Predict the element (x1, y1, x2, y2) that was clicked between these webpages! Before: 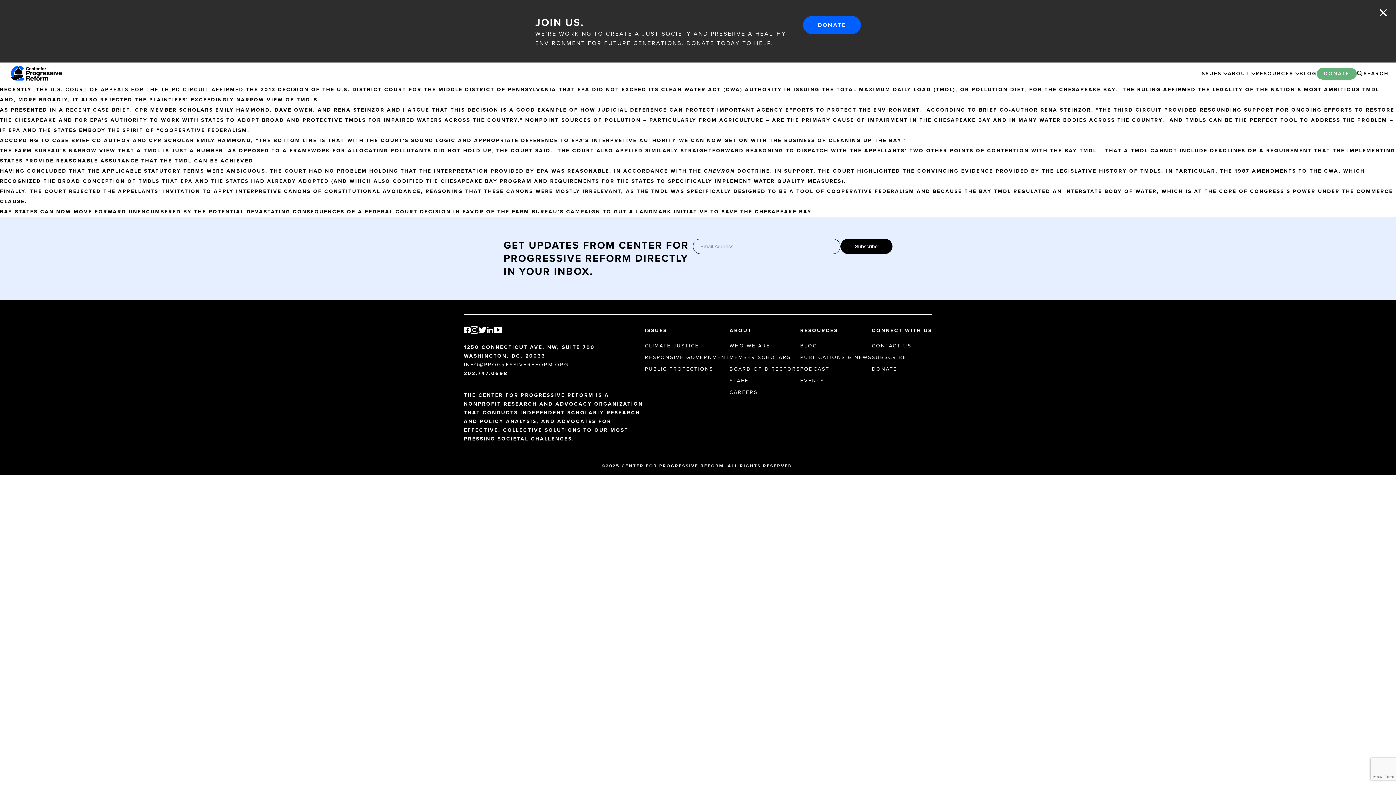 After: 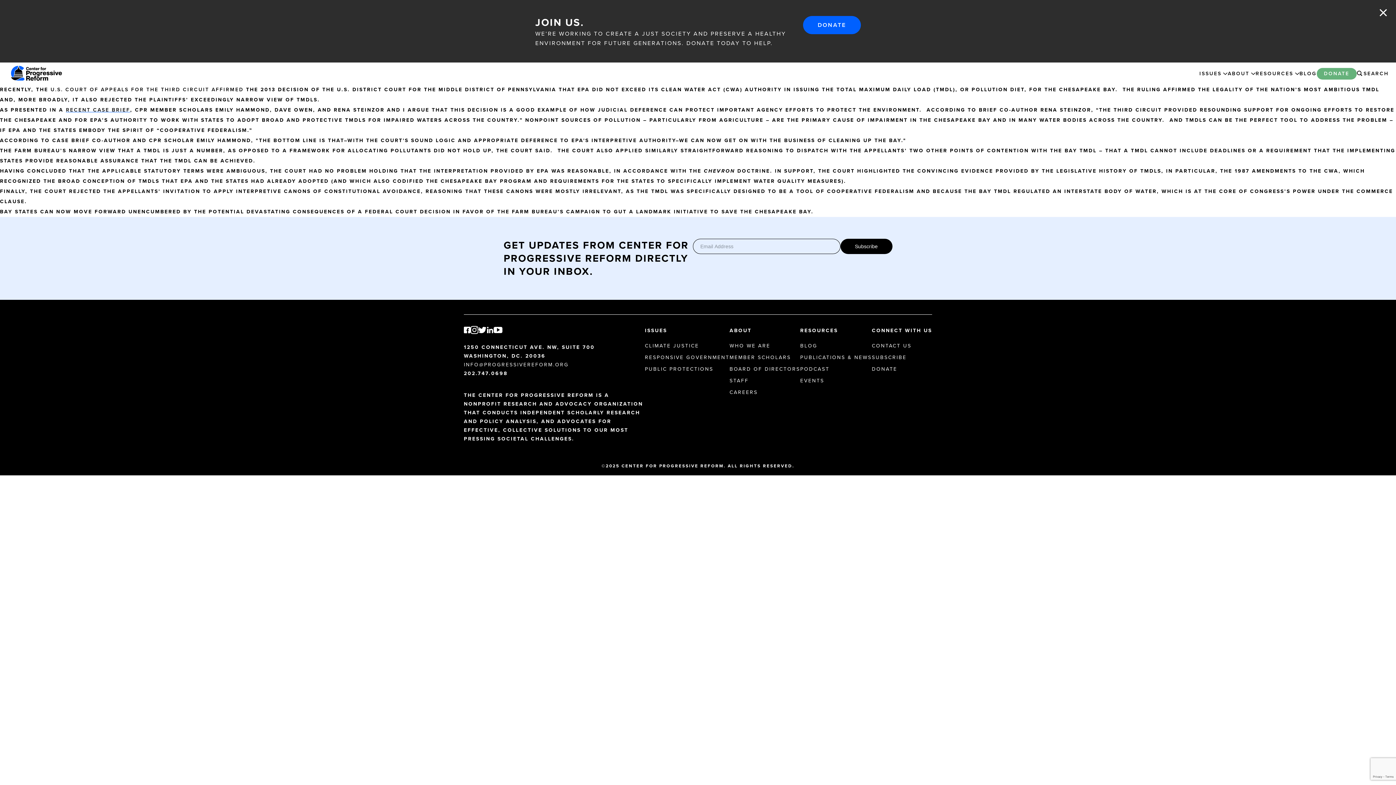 Action: label: U.S. COURT OF APPEALS FOR THE THIRD CIRCUIT AFFIRMED bbox: (50, 85, 243, 93)